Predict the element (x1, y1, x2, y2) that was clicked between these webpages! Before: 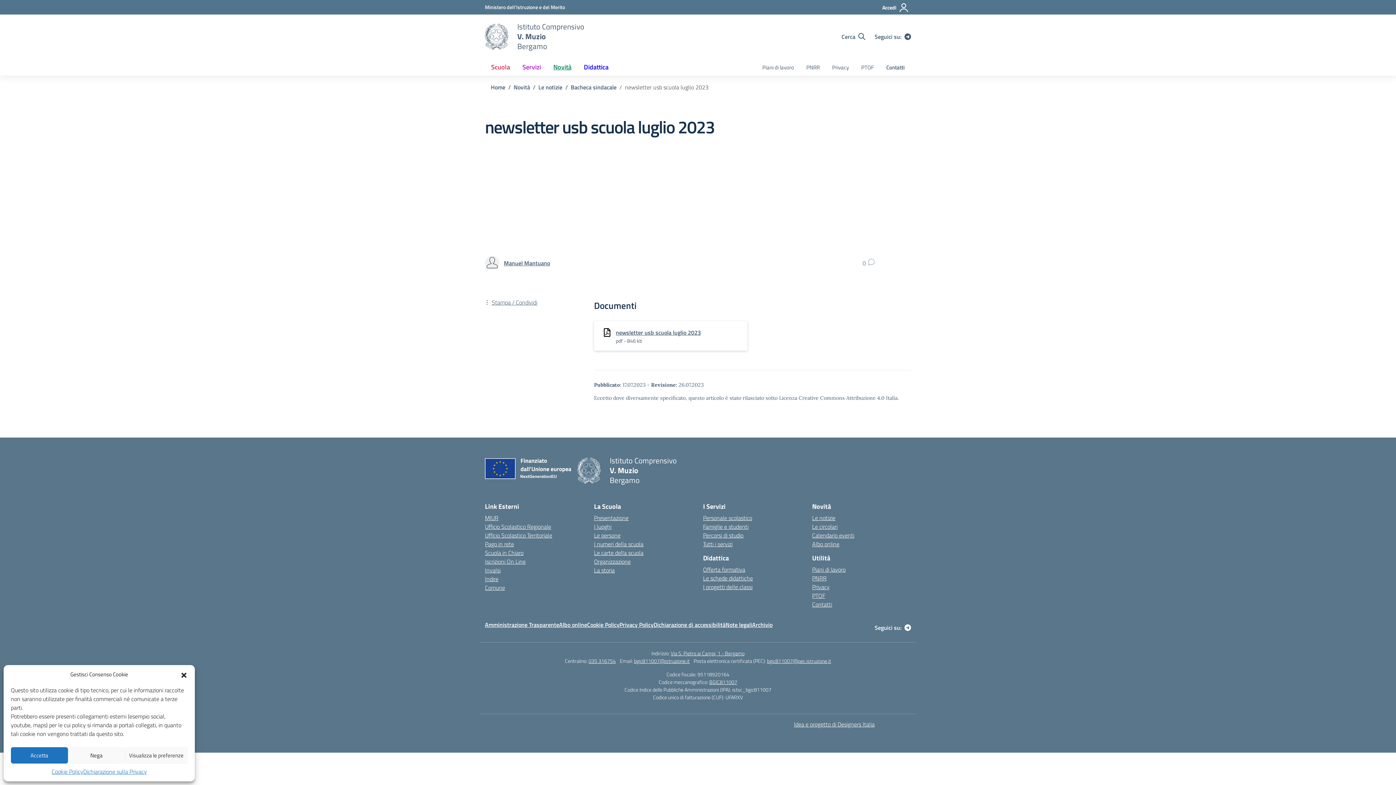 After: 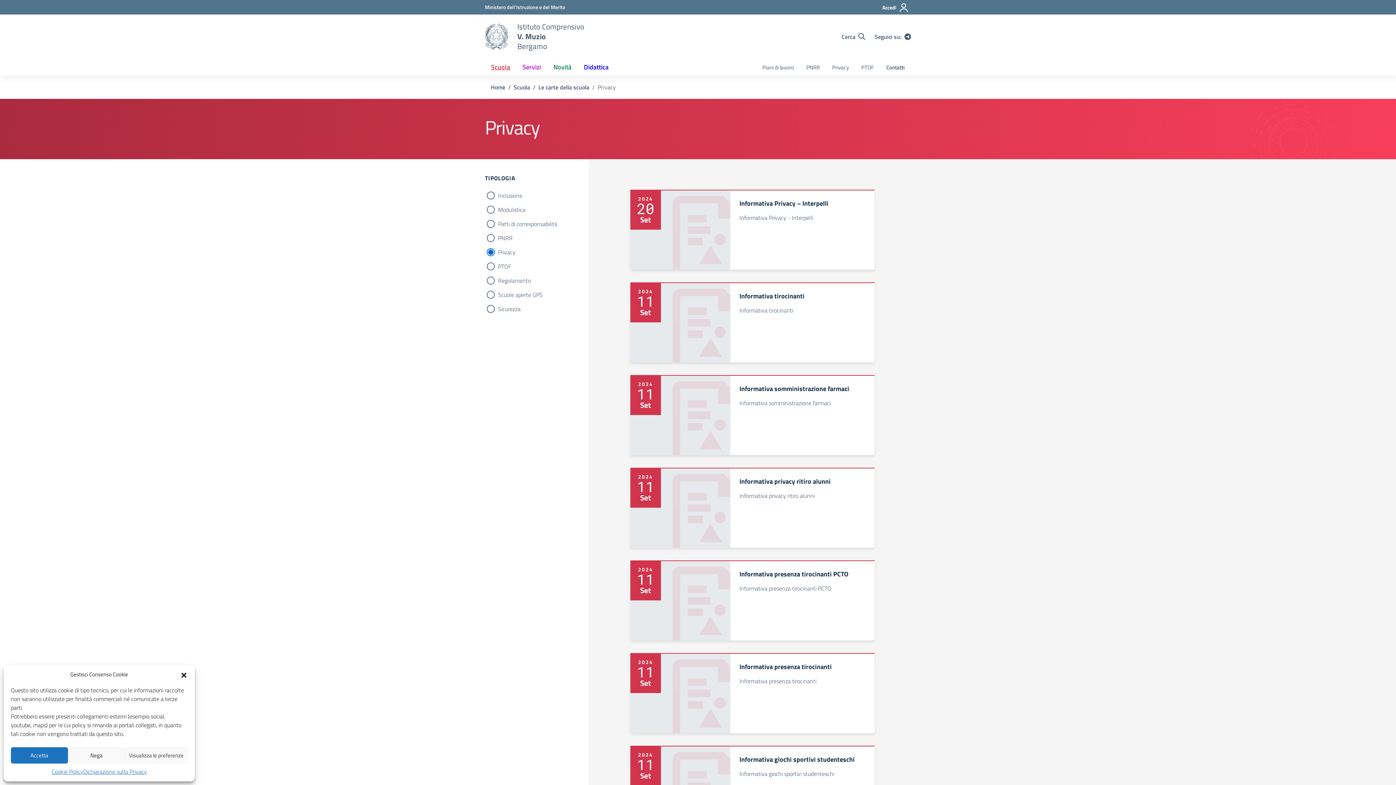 Action: bbox: (812, 582, 829, 591) label: Privacy